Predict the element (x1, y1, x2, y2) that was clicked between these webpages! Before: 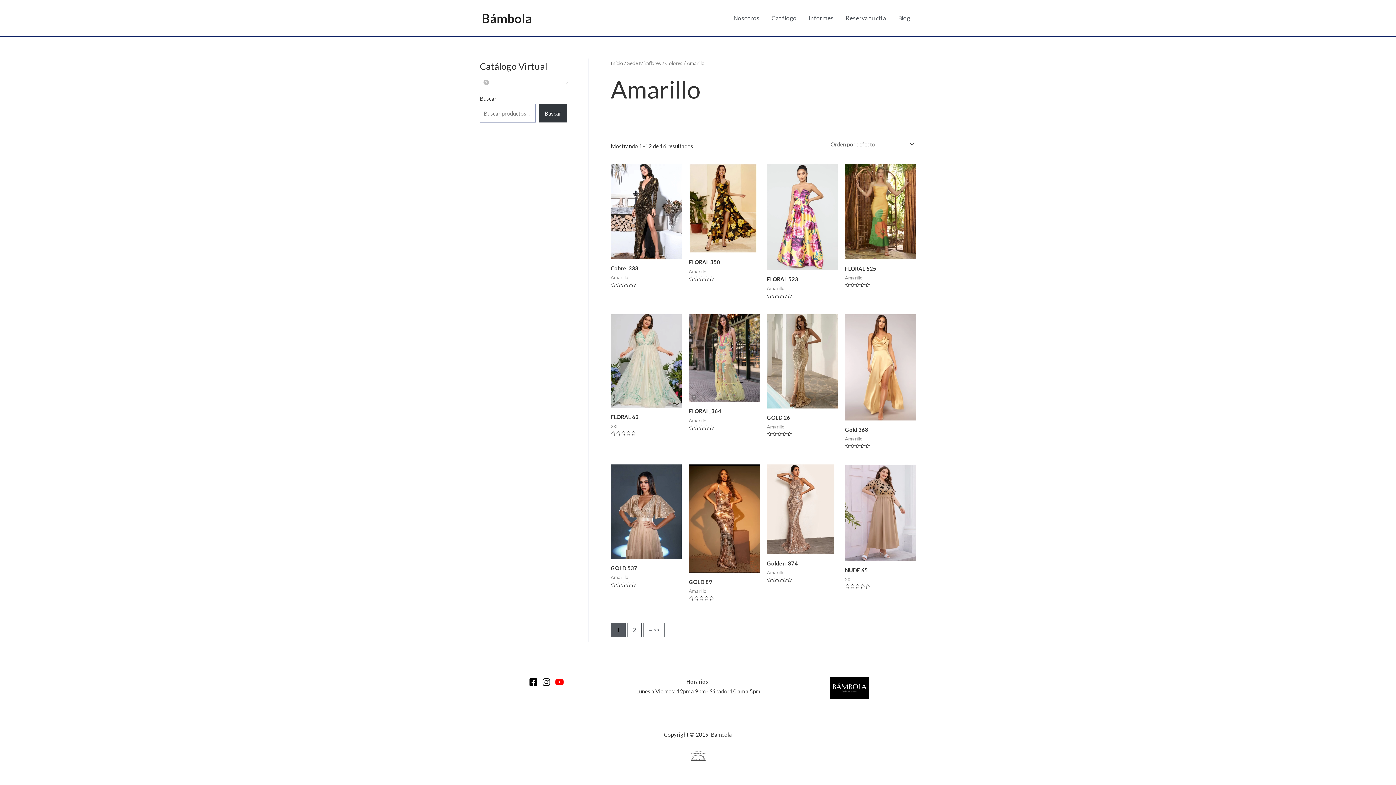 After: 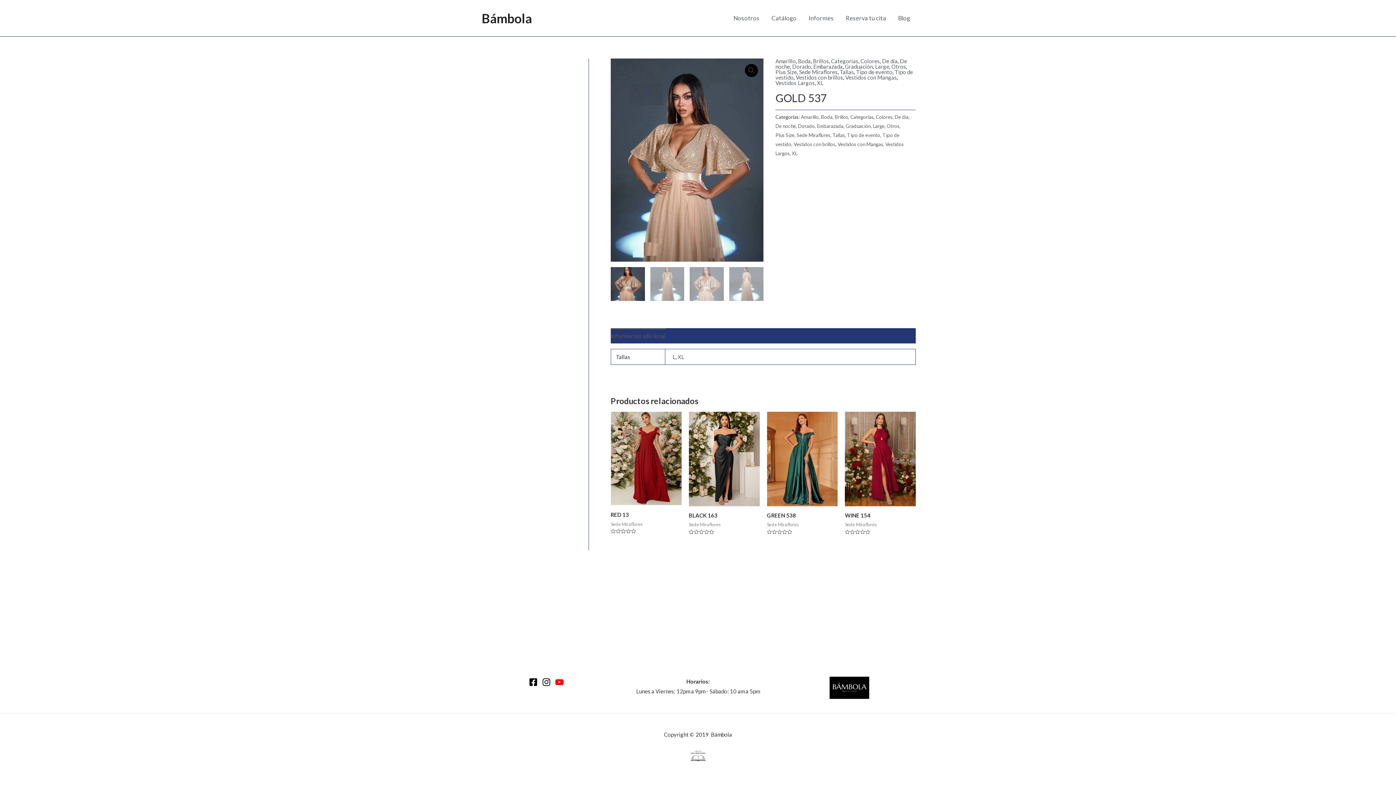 Action: bbox: (610, 564, 681, 574) label: GOLD 537